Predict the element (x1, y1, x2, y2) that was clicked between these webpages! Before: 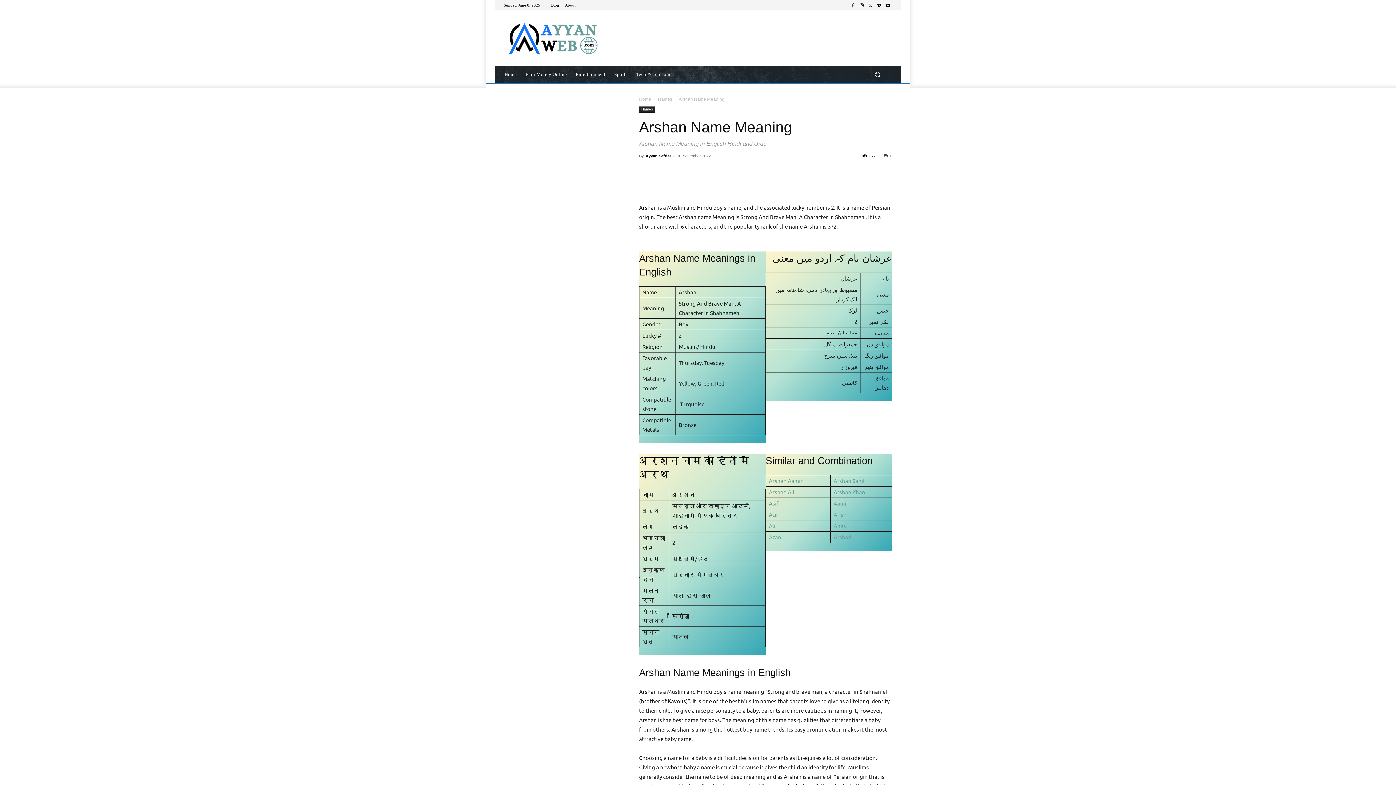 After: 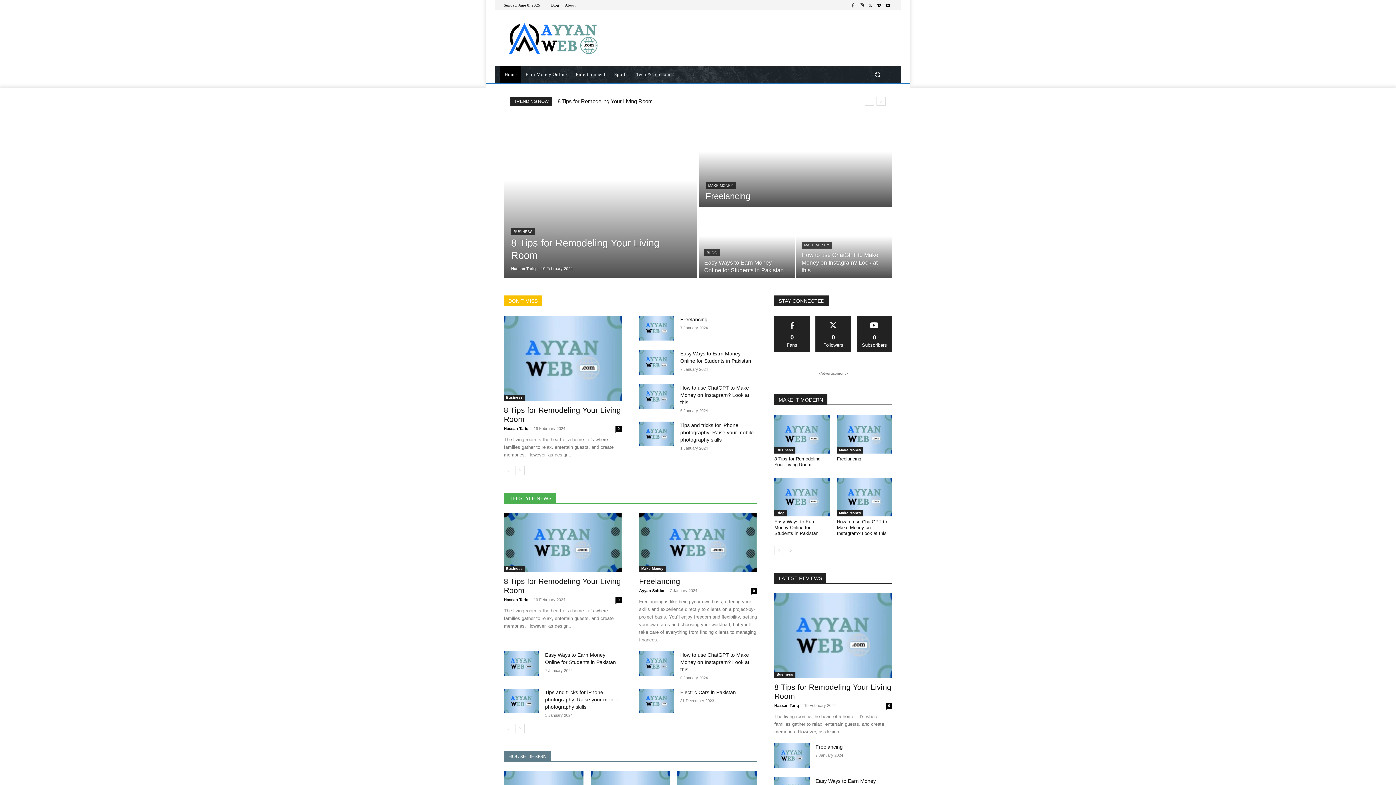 Action: bbox: (504, 20, 608, 55)